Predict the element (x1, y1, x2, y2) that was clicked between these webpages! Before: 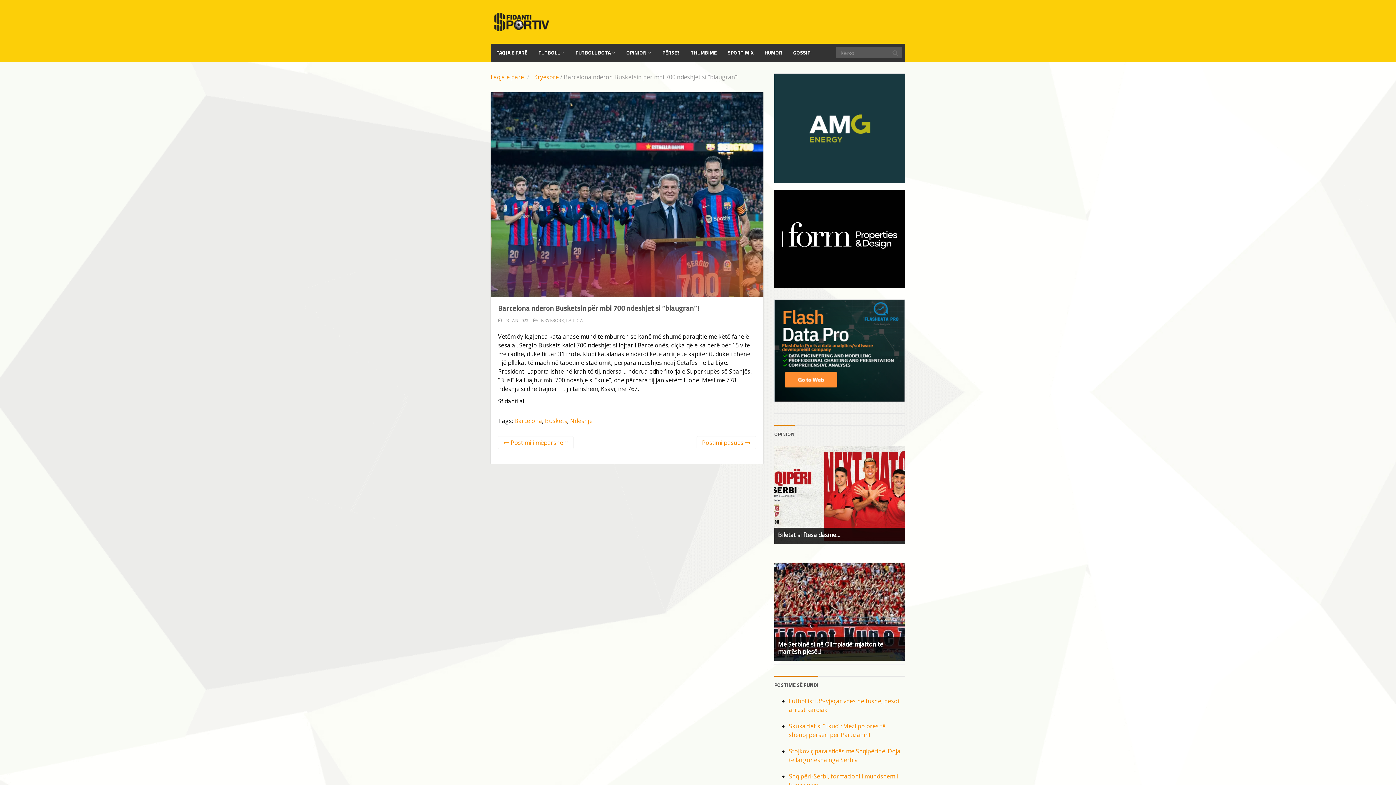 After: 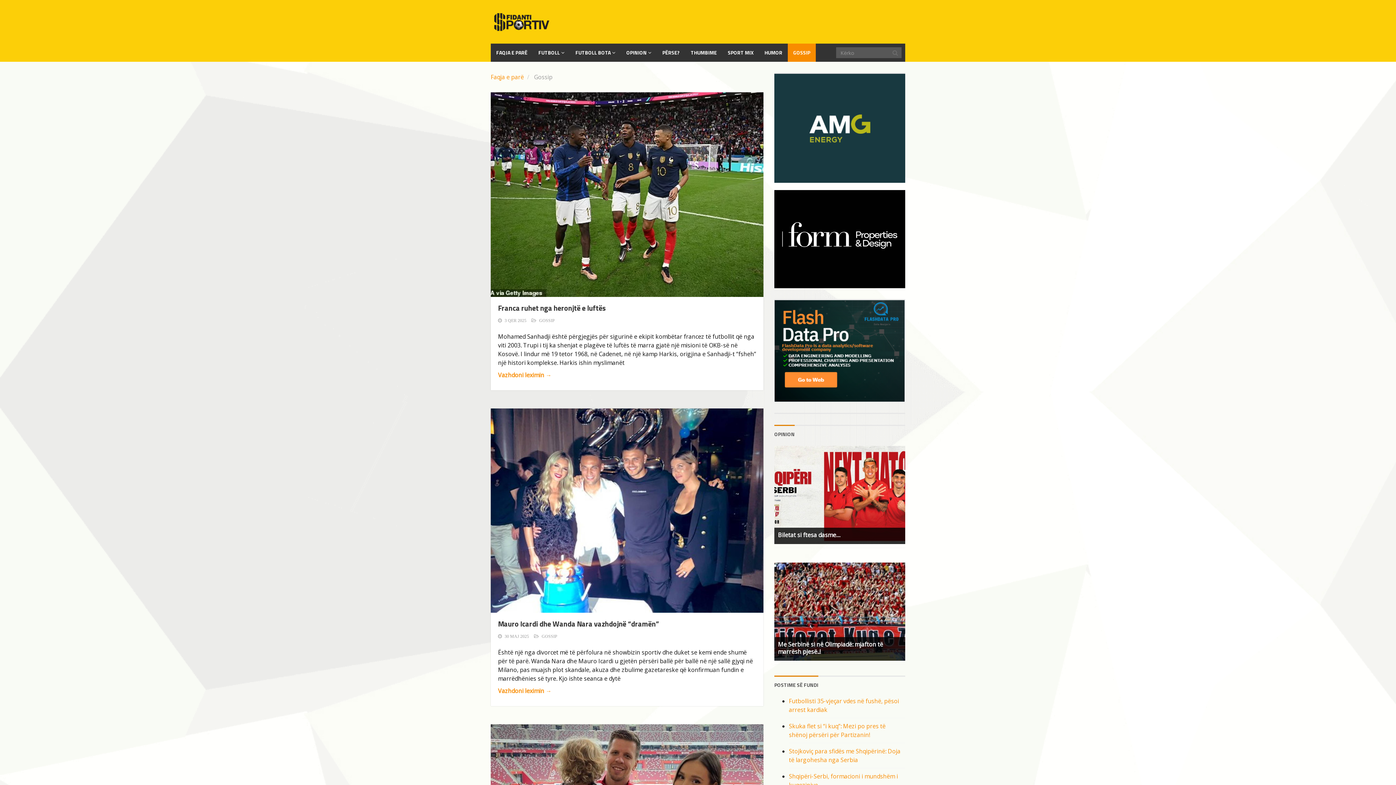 Action: label: GOSSIP bbox: (788, 43, 816, 61)